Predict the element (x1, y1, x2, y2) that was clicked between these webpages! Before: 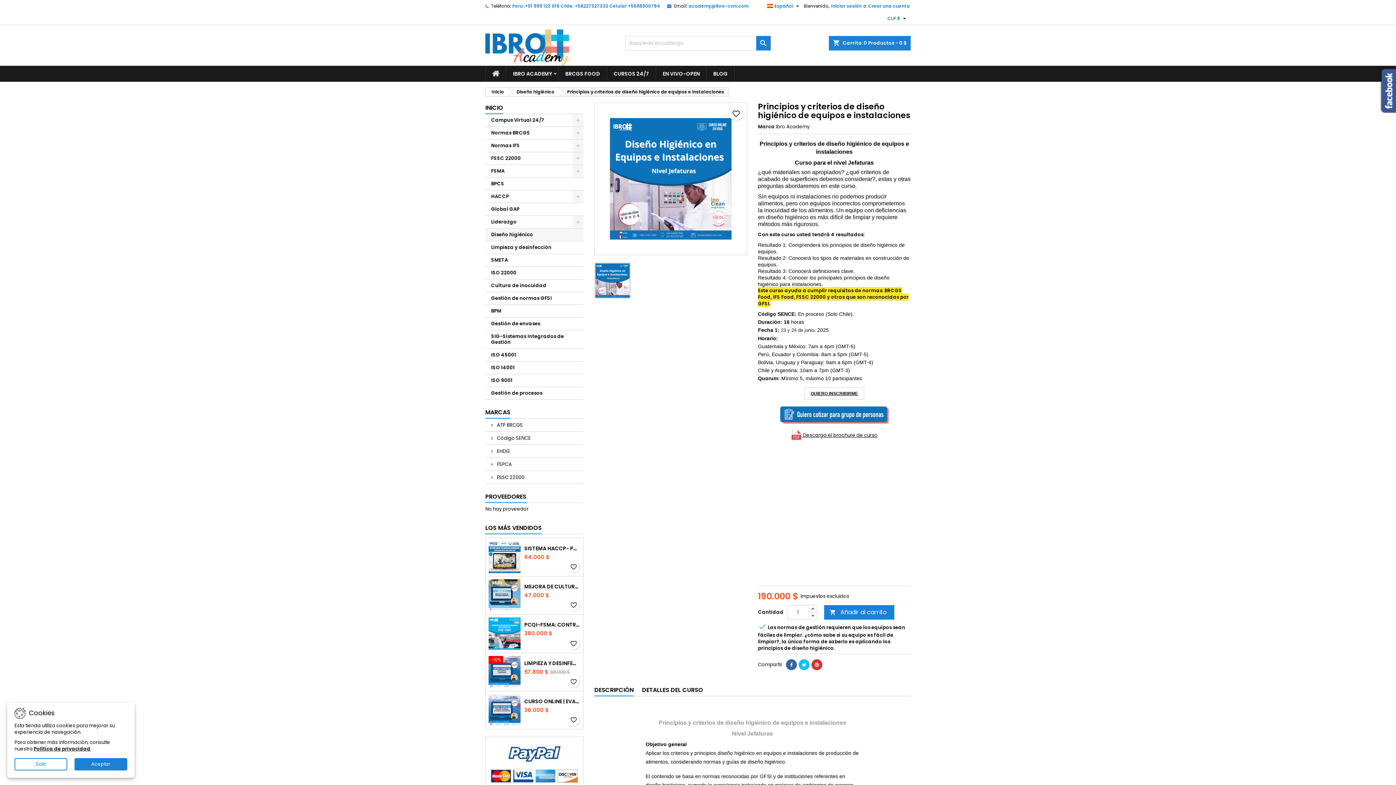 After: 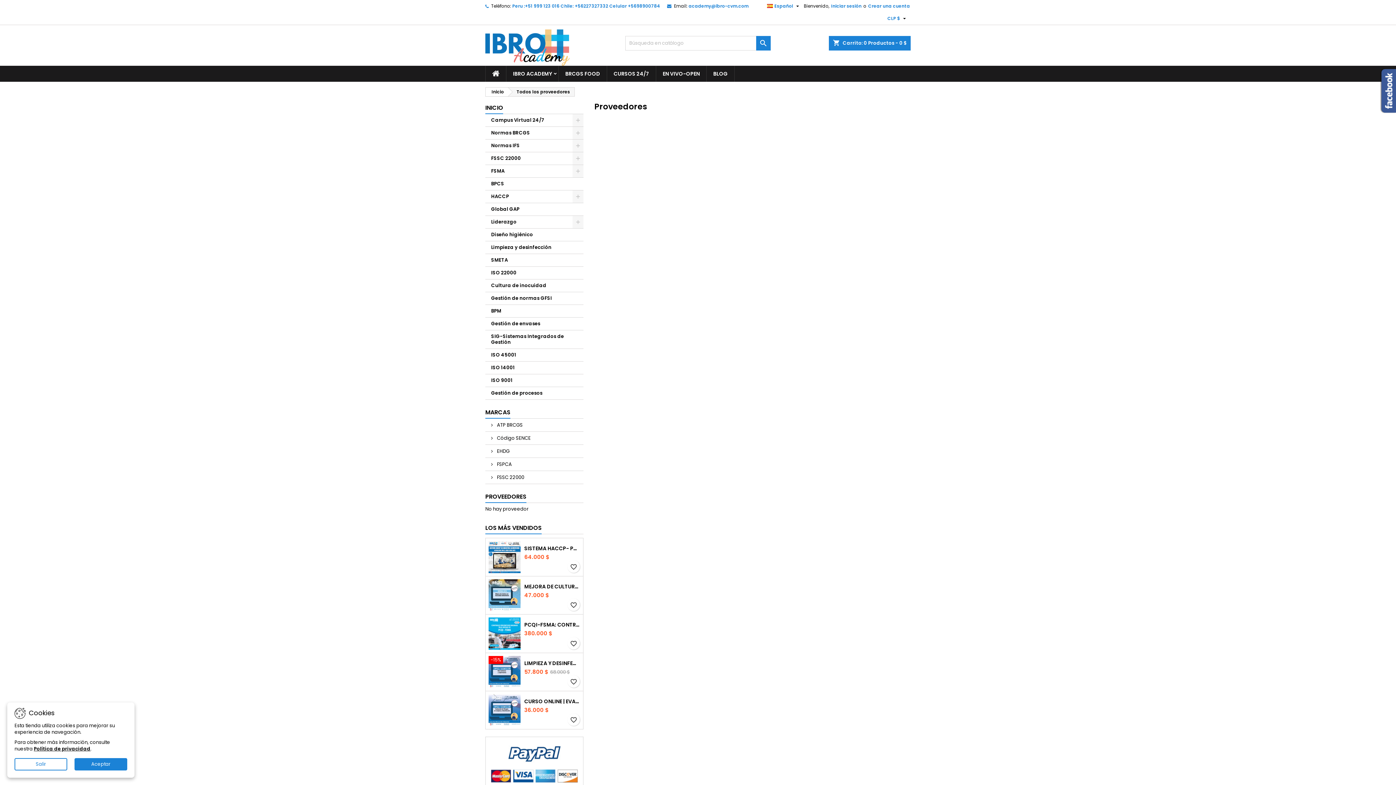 Action: label: PROVEEDORES bbox: (485, 491, 526, 503)